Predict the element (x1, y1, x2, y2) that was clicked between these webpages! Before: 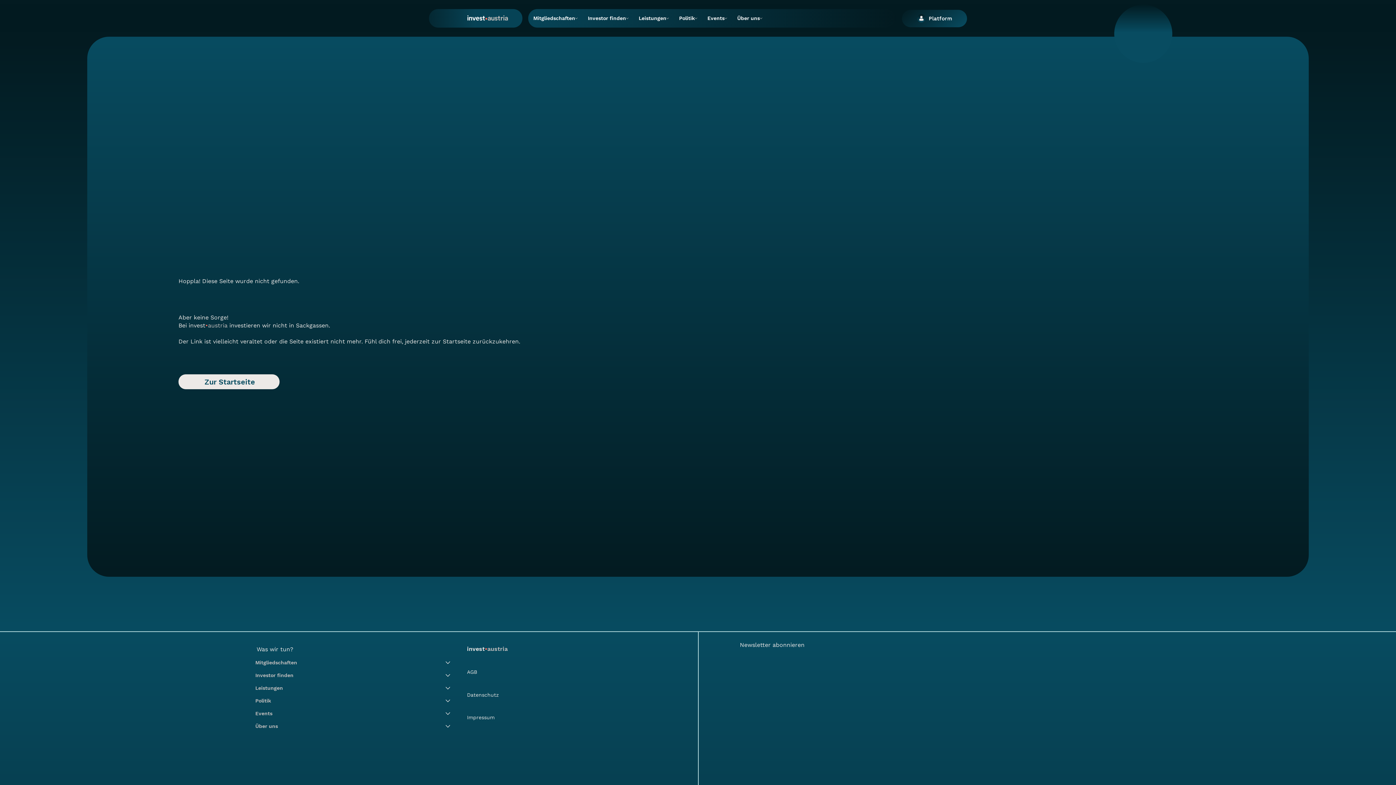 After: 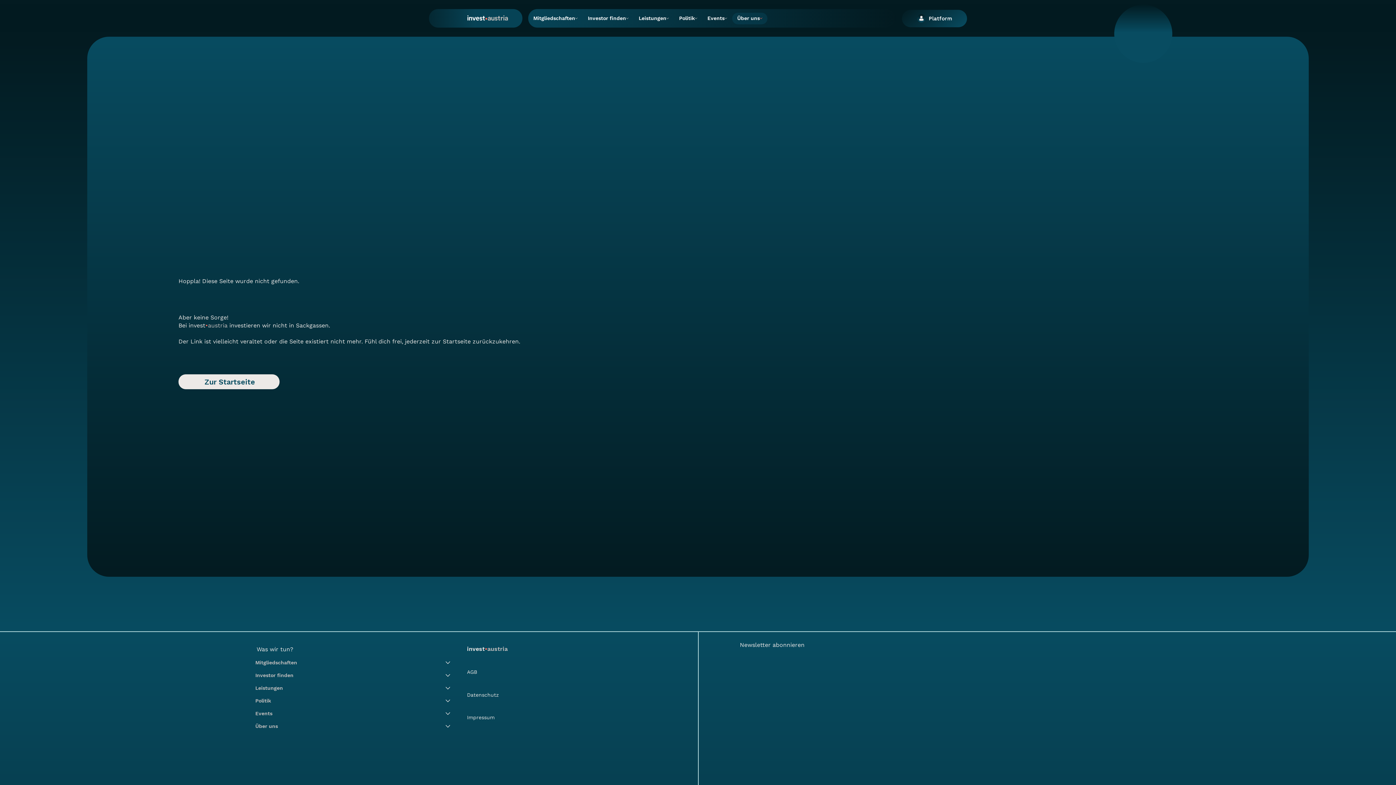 Action: label: Über uns-Seiten bbox: (760, 17, 762, 19)